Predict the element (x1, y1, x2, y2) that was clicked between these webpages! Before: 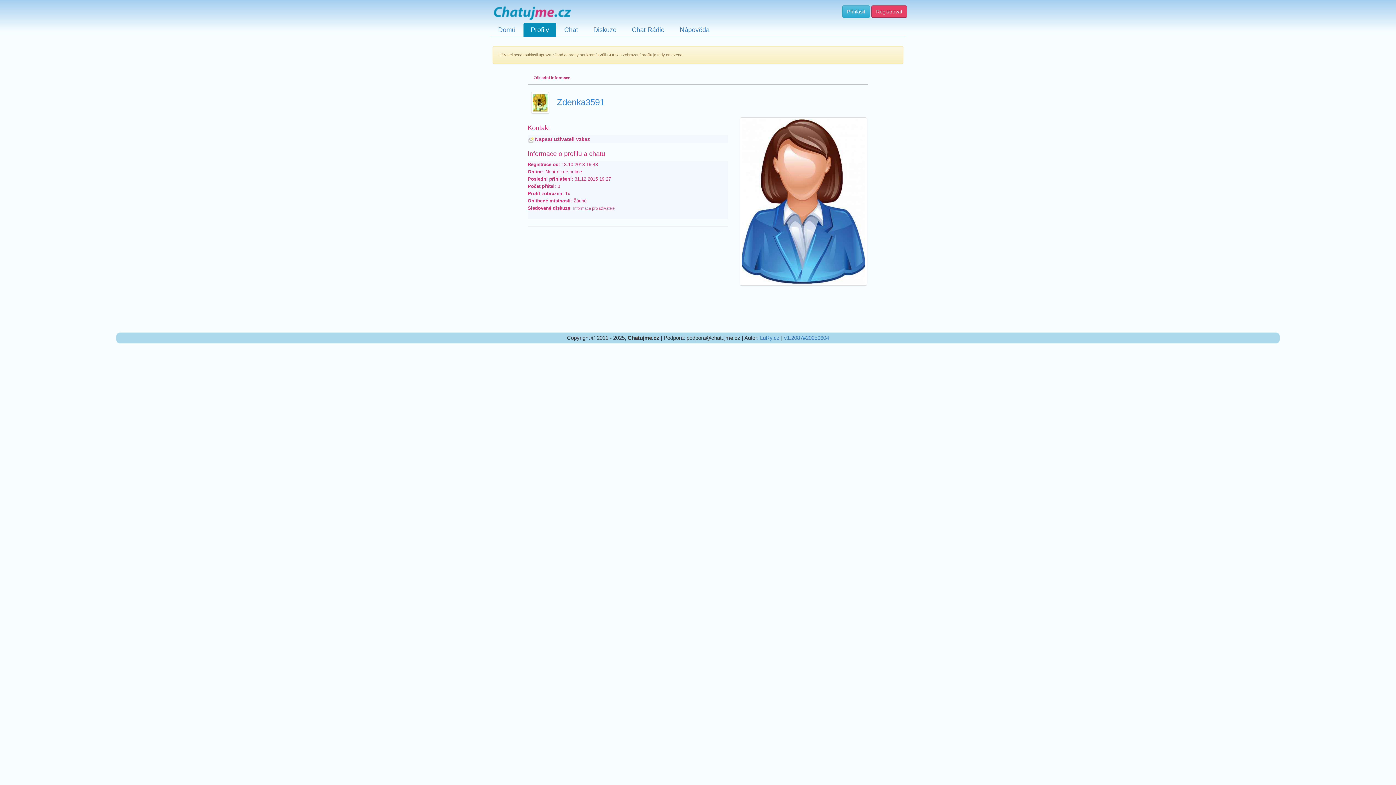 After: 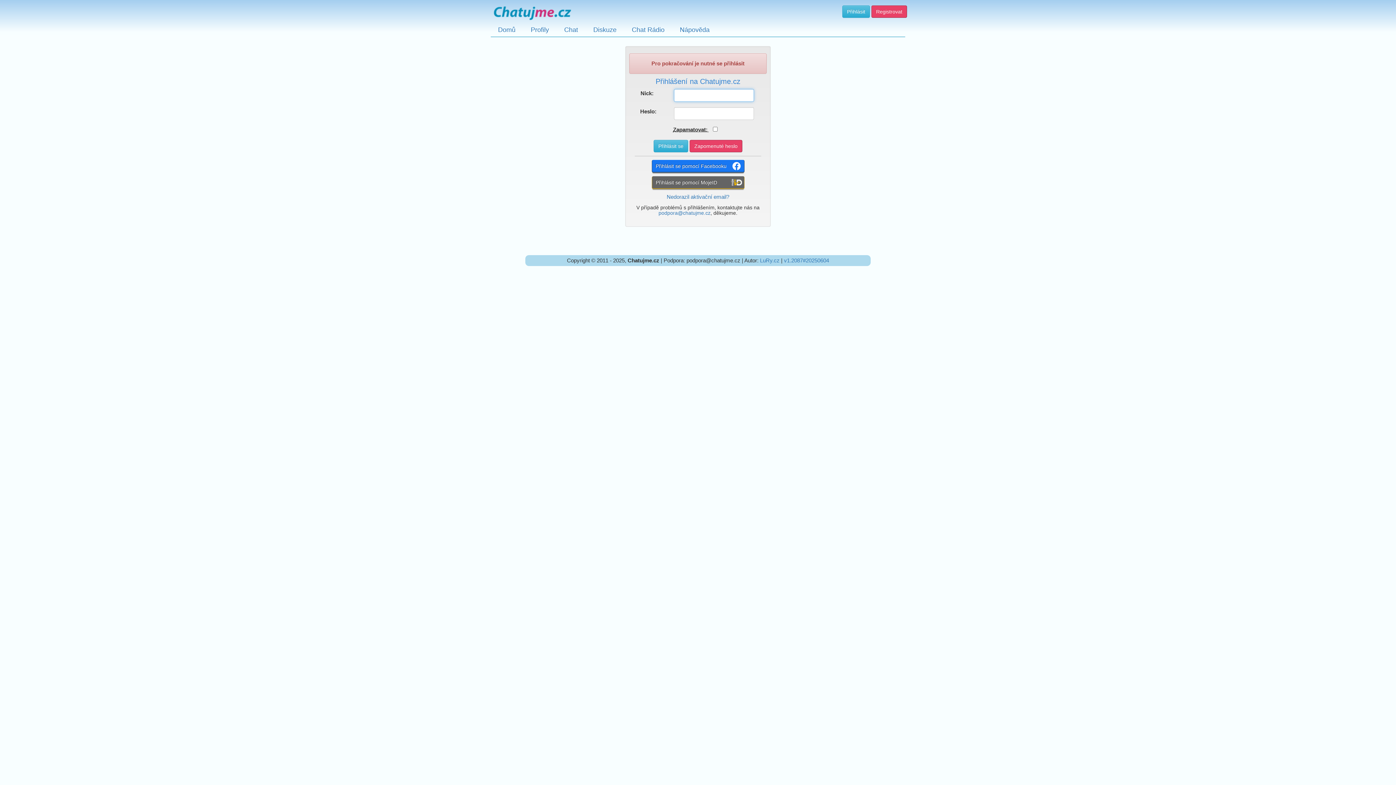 Action: label: Napsat uživateli vzkaz bbox: (535, 137, 590, 141)